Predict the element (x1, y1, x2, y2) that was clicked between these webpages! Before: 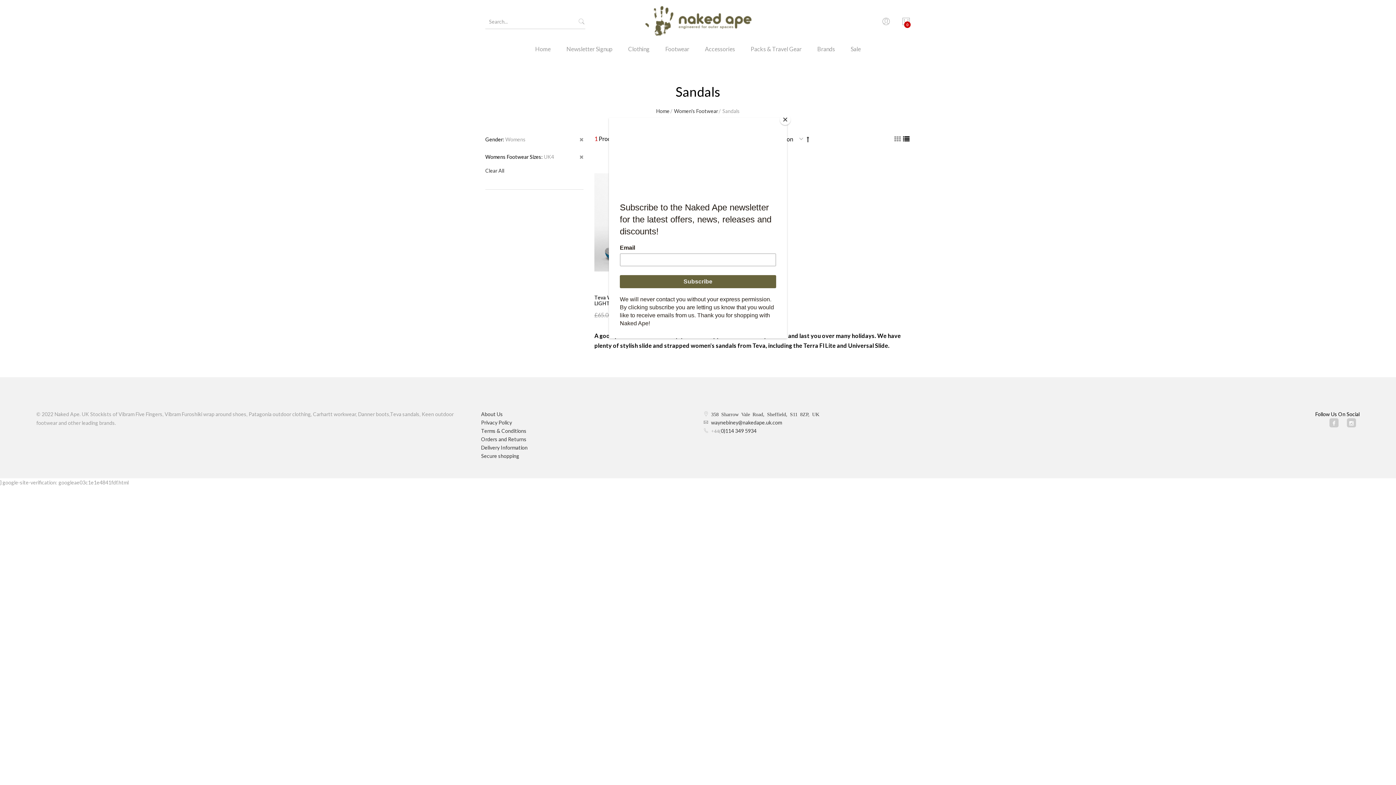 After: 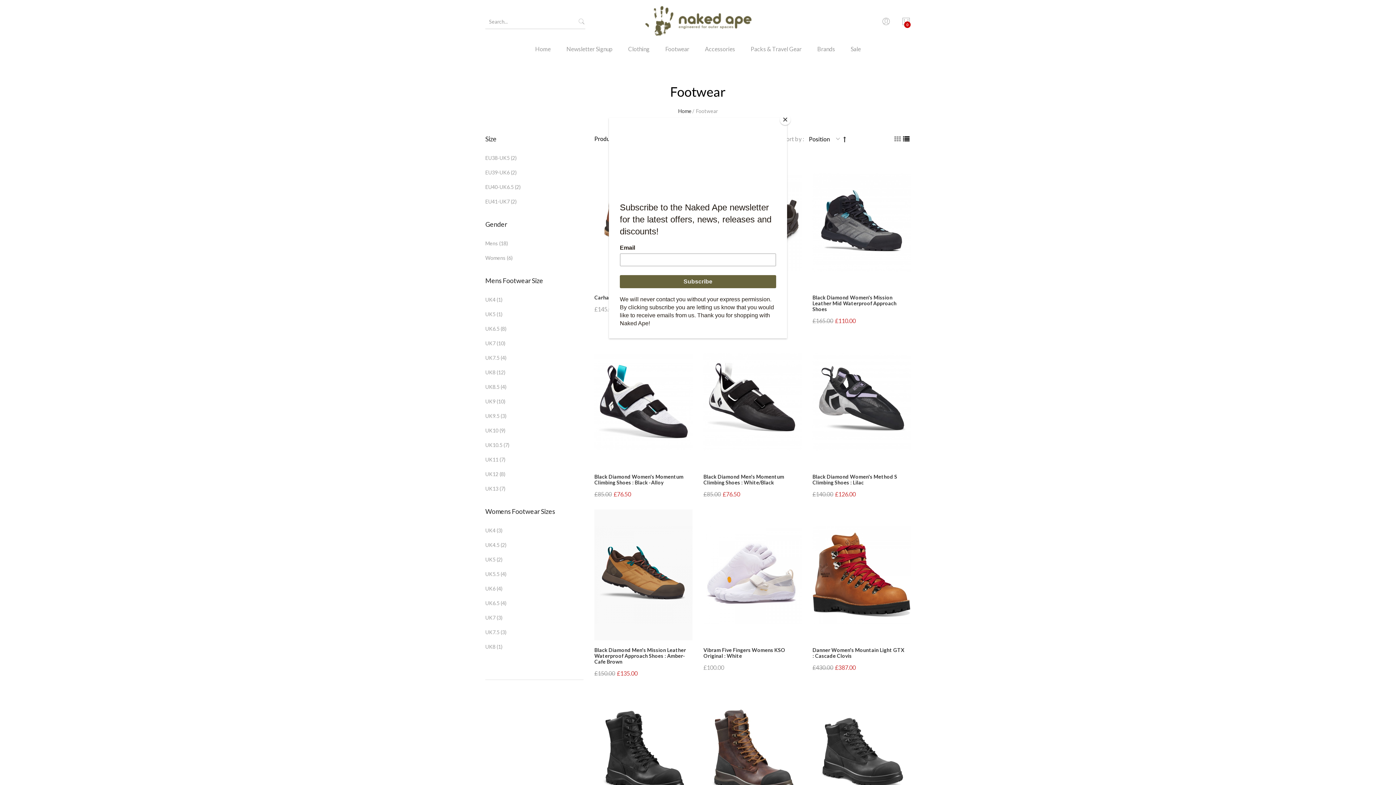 Action: label: Footwear bbox: (658, 43, 696, 64)